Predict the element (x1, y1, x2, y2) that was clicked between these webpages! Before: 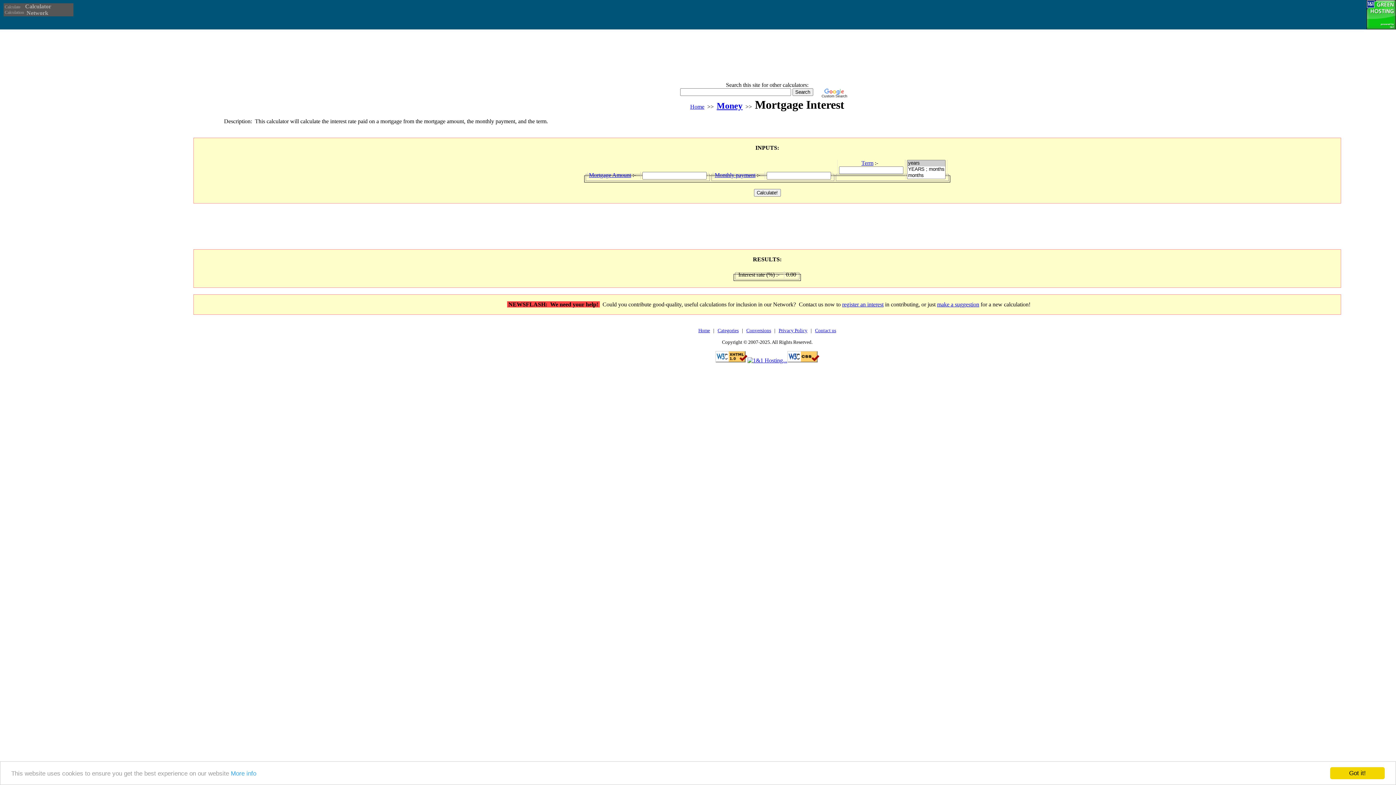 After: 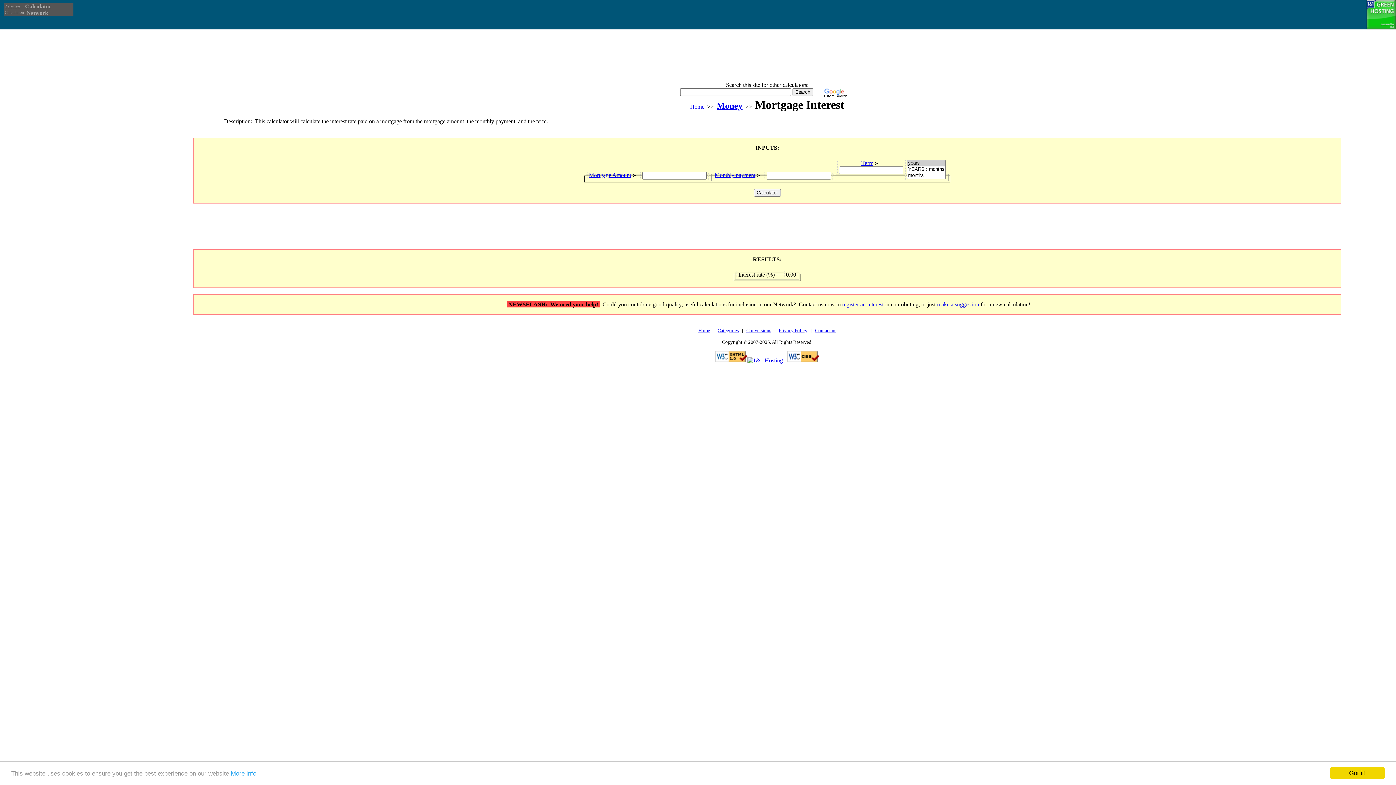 Action: bbox: (715, 357, 747, 363)